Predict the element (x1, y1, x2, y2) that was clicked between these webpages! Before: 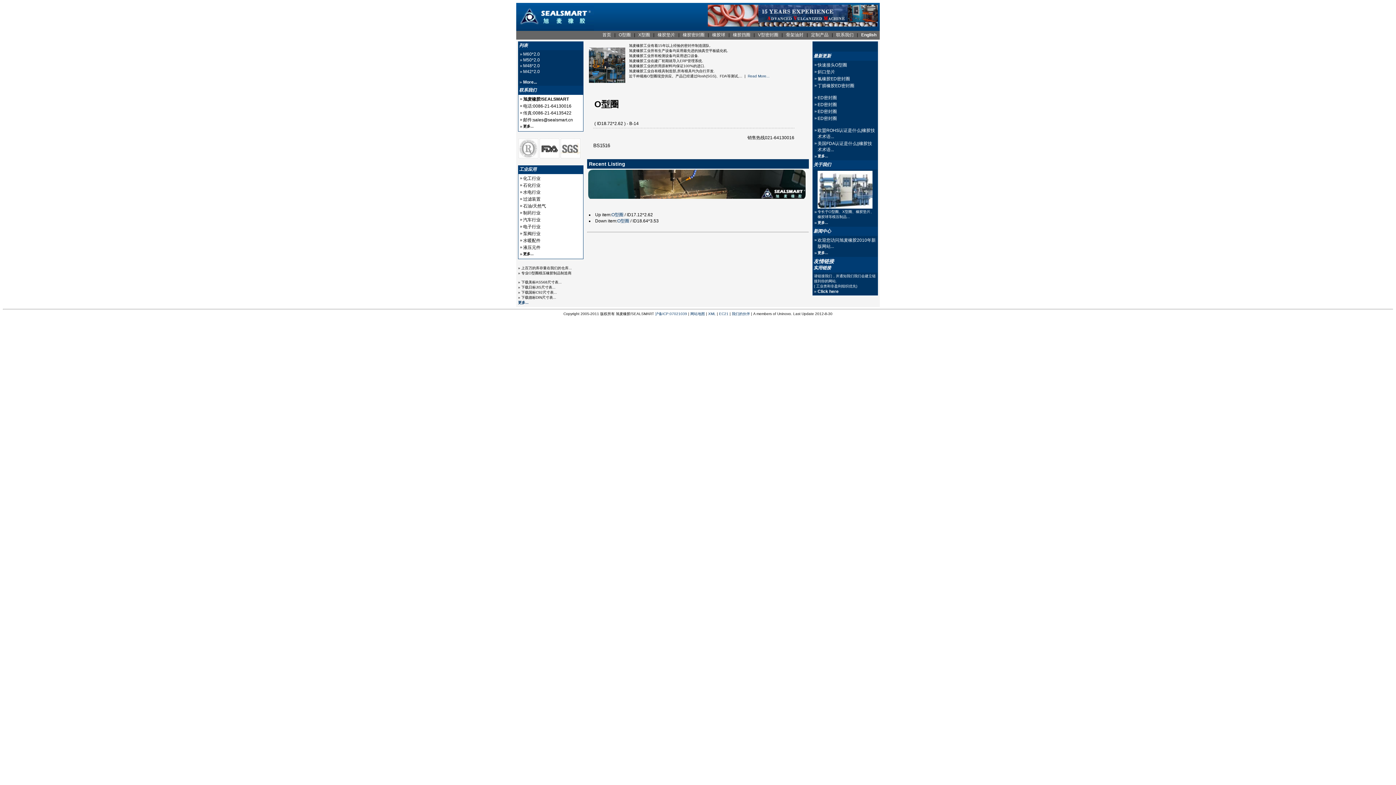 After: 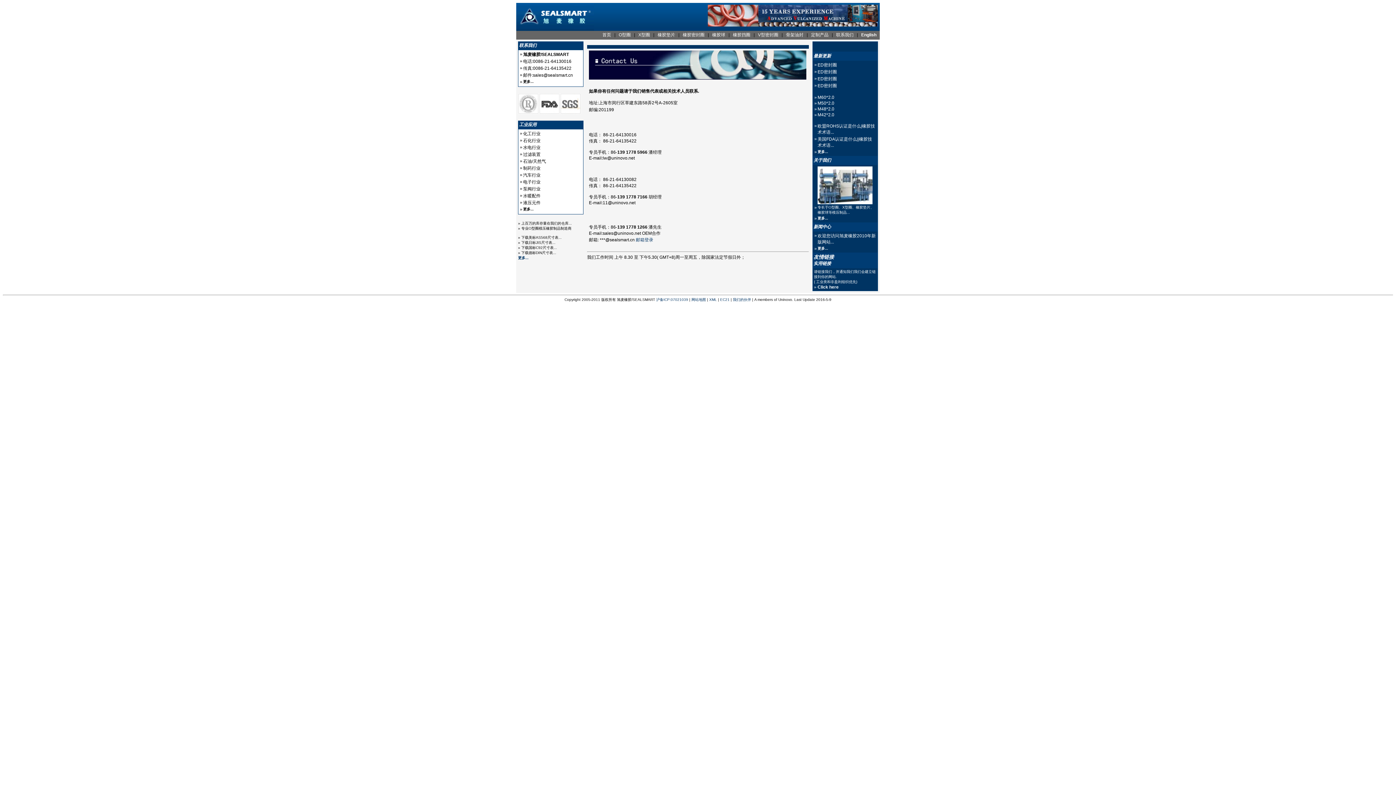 Action: bbox: (523, 123, 533, 128) label: 更多...